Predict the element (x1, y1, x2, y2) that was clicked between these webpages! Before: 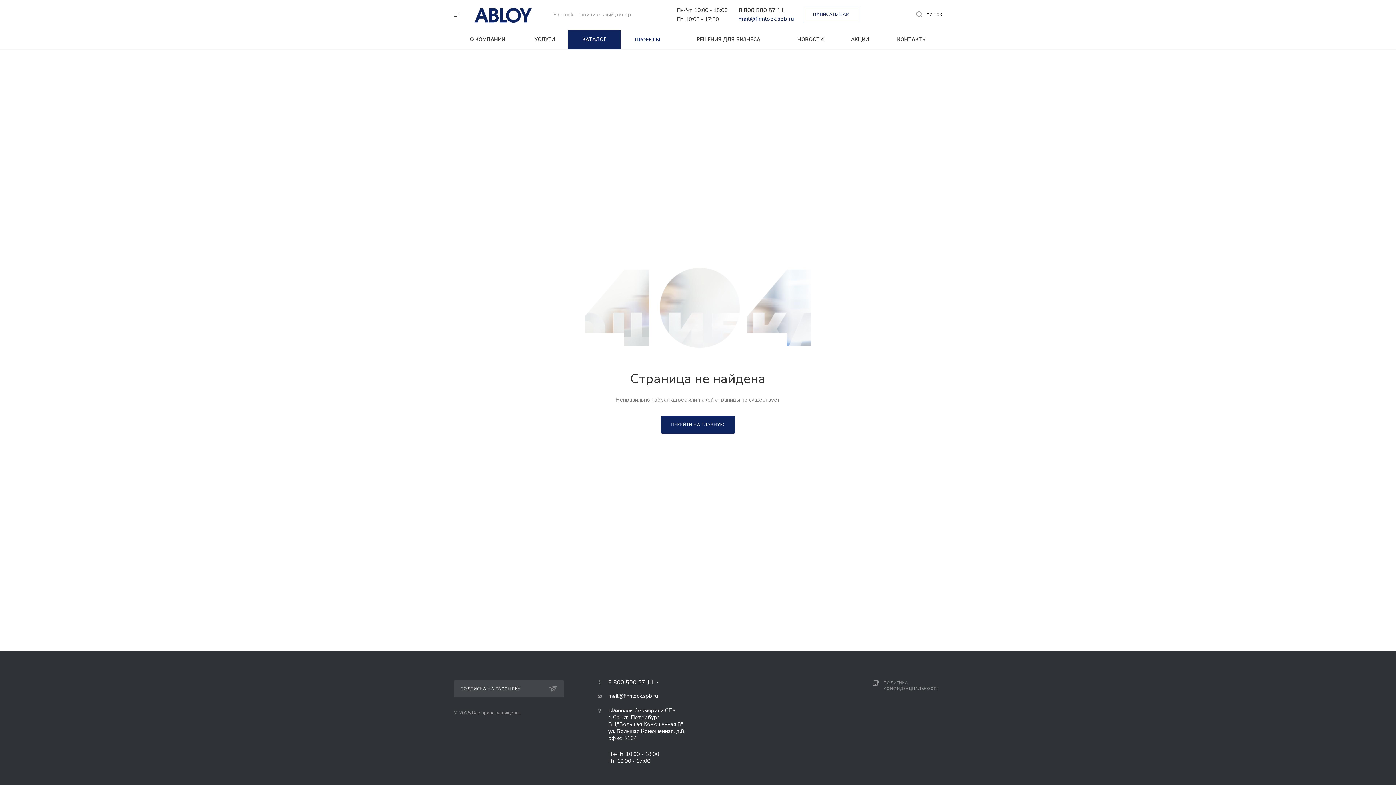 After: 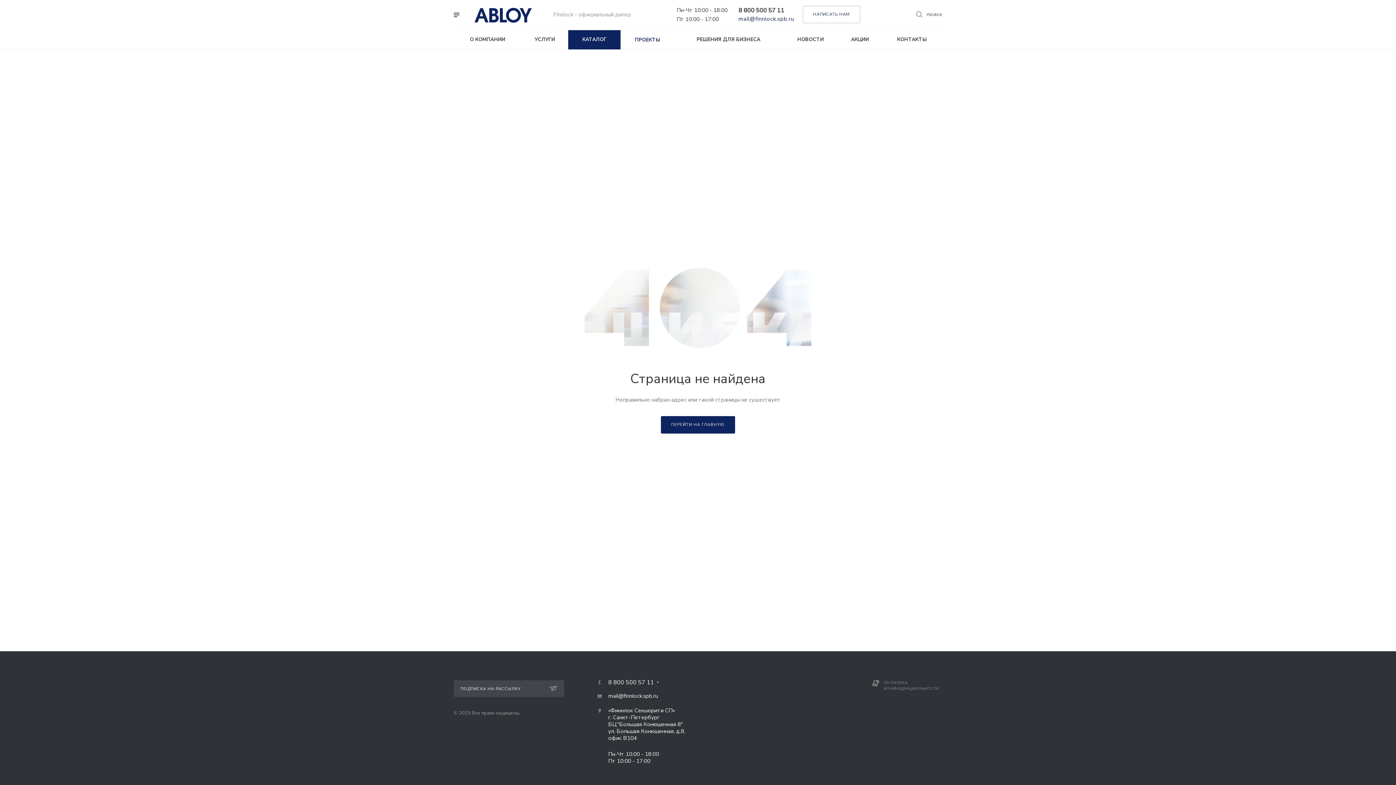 Action: bbox: (738, 6, 784, 14) label: 8 800 500 57 11